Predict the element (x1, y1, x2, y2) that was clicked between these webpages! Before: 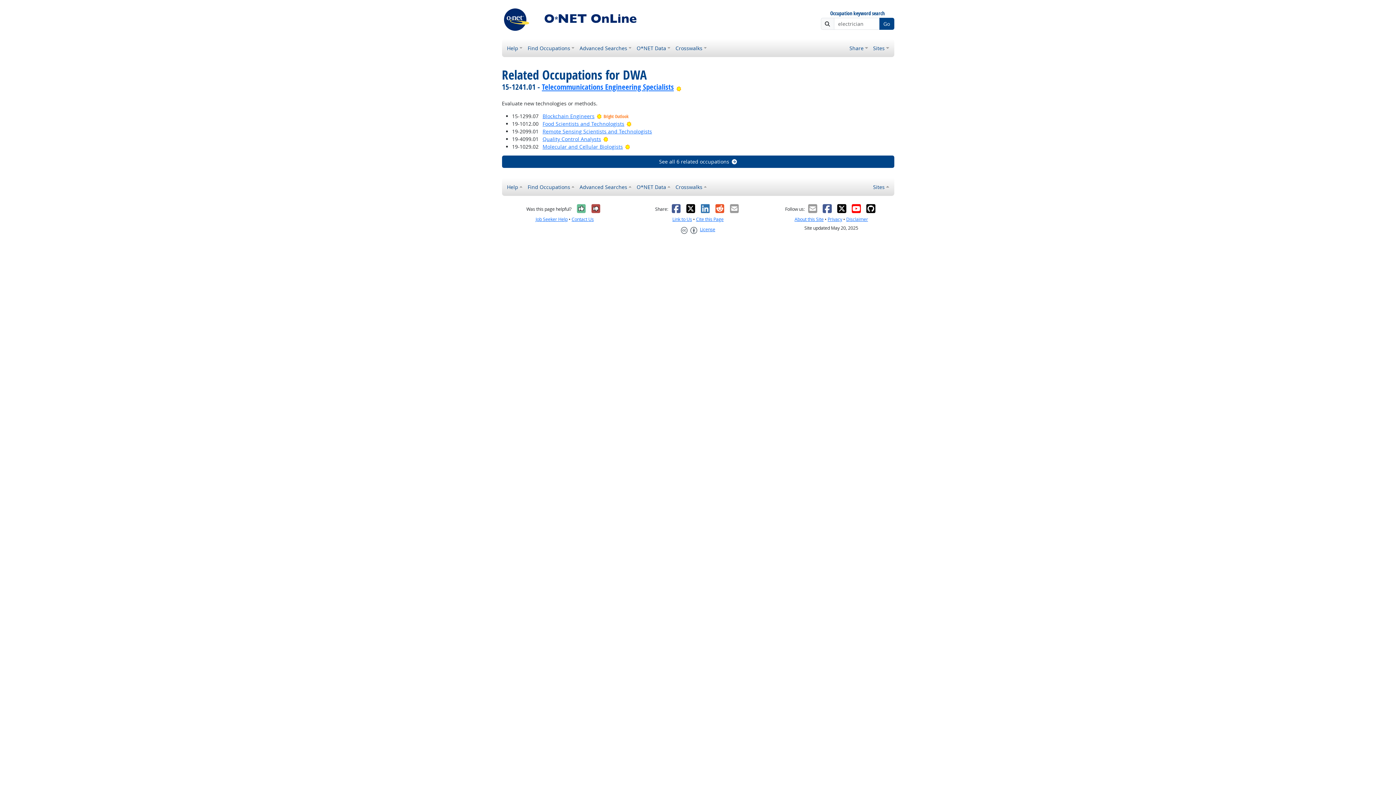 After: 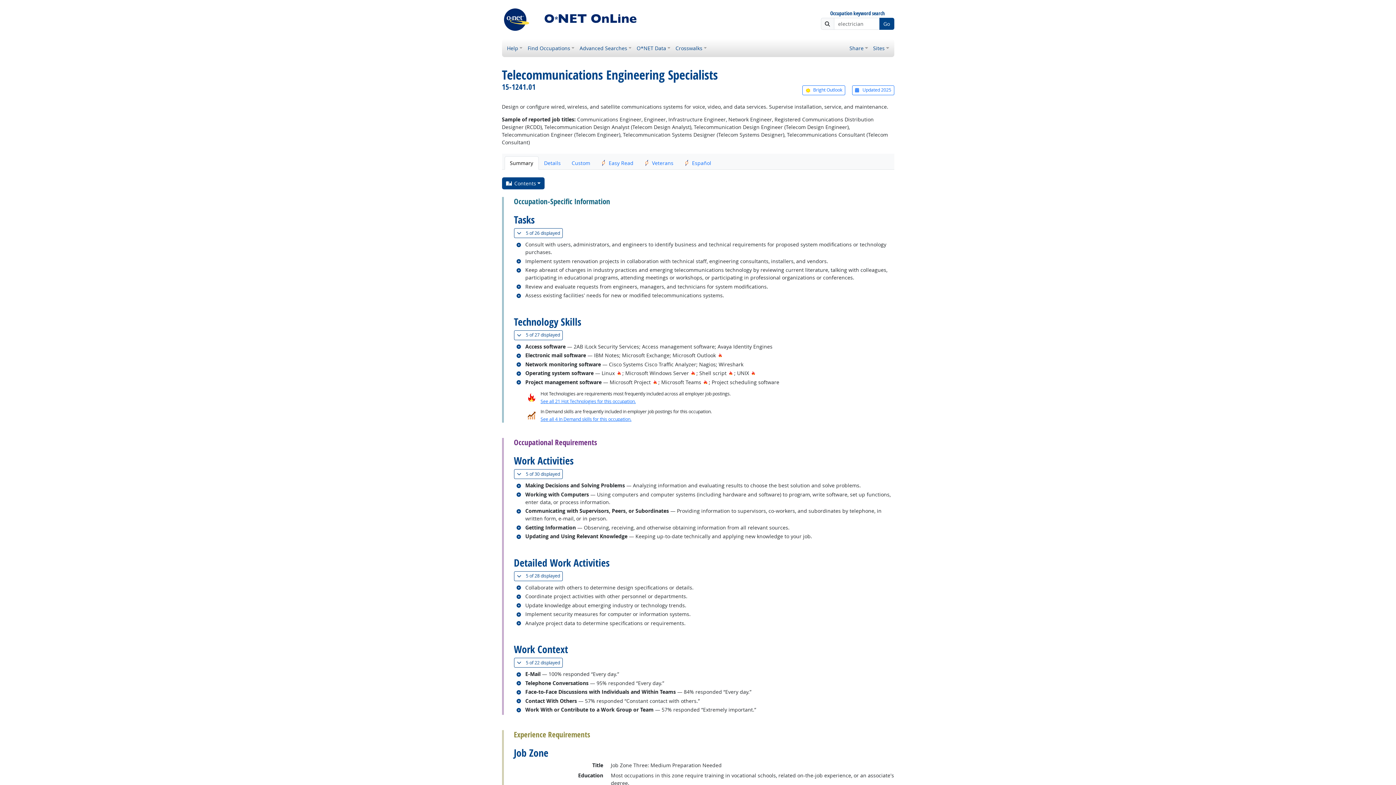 Action: bbox: (542, 81, 674, 92) label: Telecommunications Engineering Specialists